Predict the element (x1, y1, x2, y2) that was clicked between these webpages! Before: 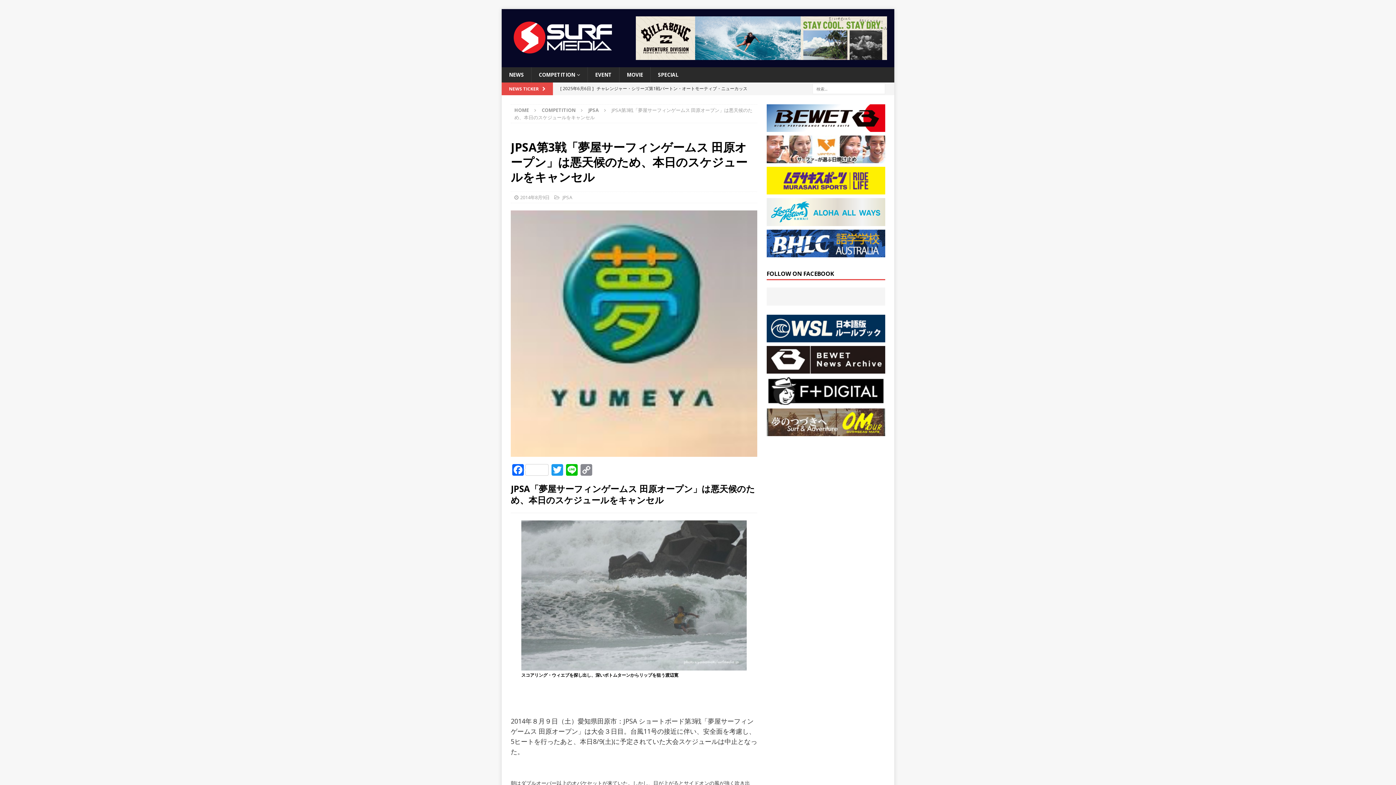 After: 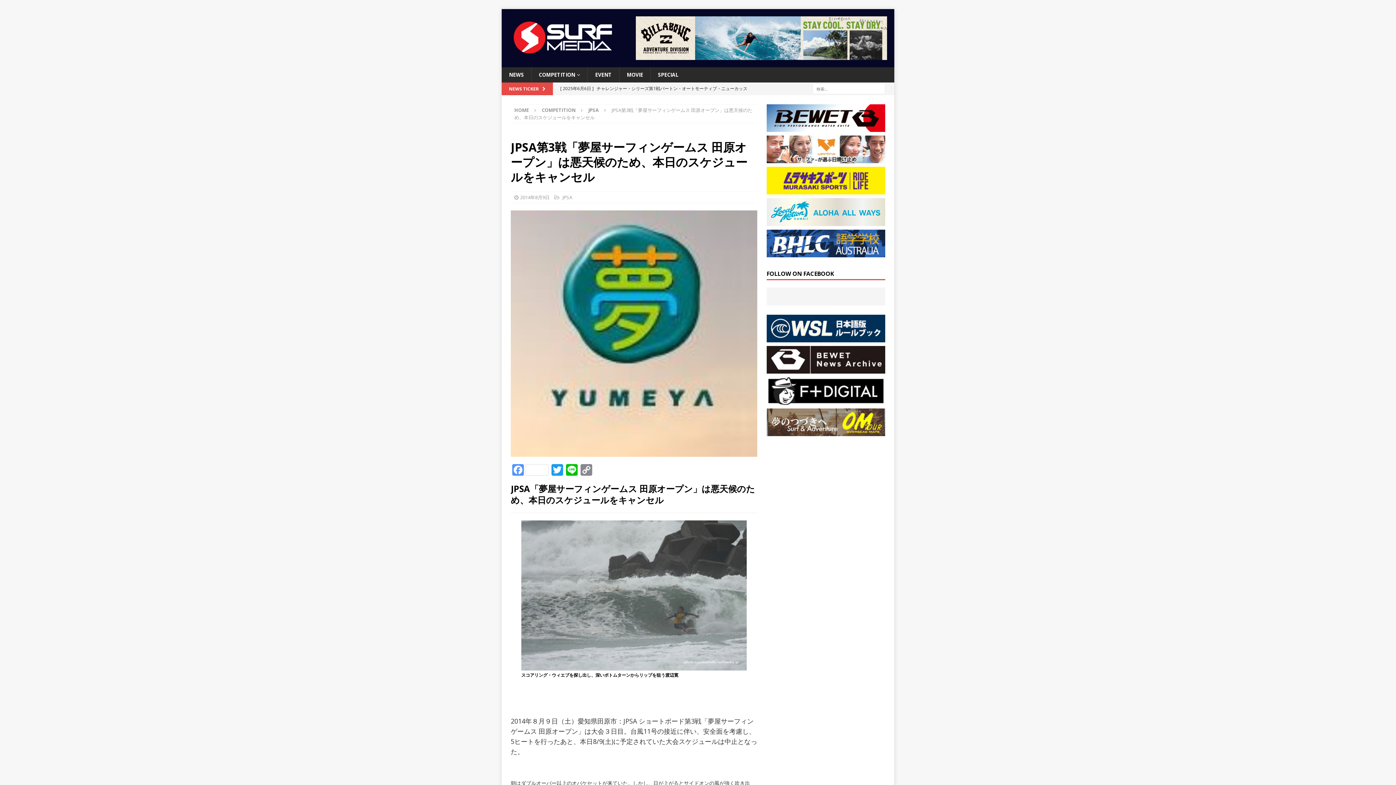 Action: bbox: (510, 464, 550, 477) label: Facebook